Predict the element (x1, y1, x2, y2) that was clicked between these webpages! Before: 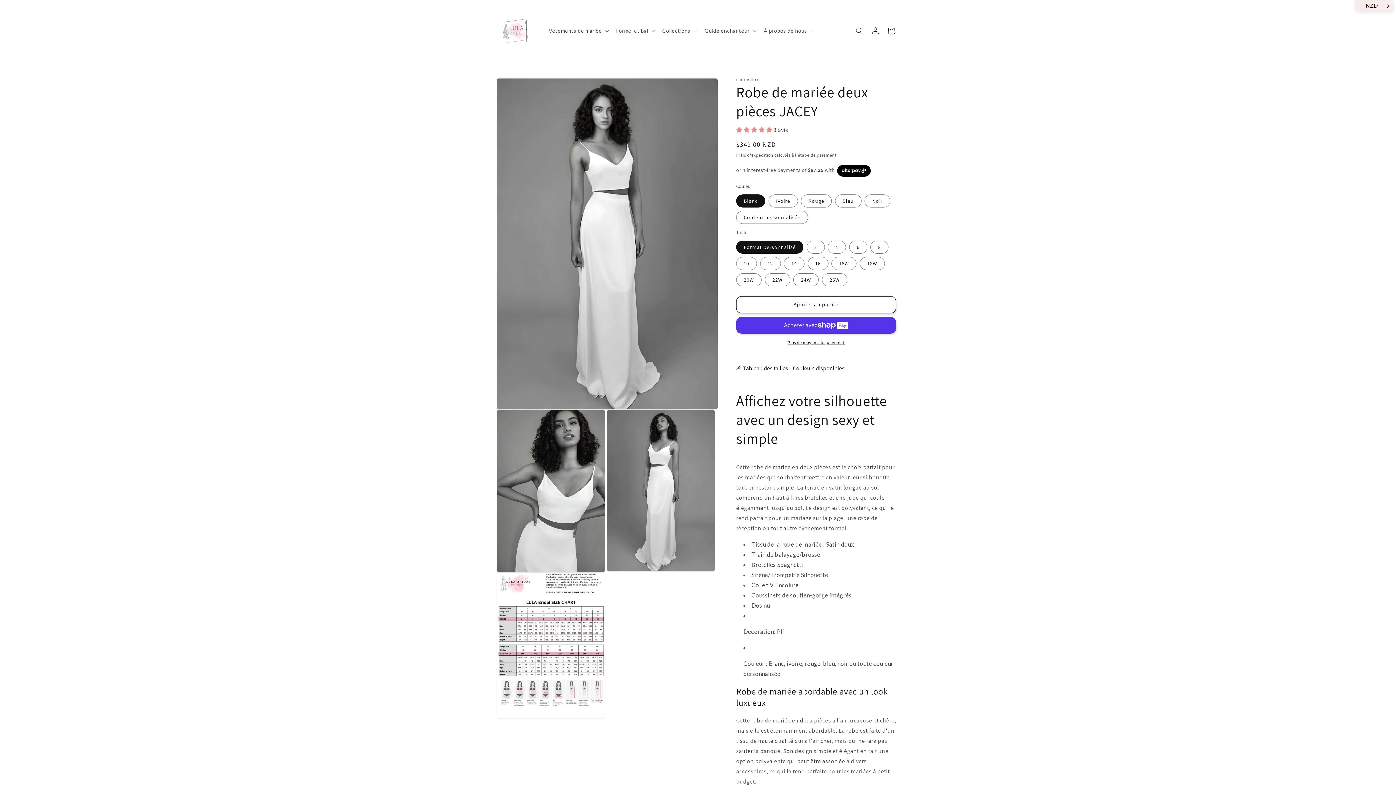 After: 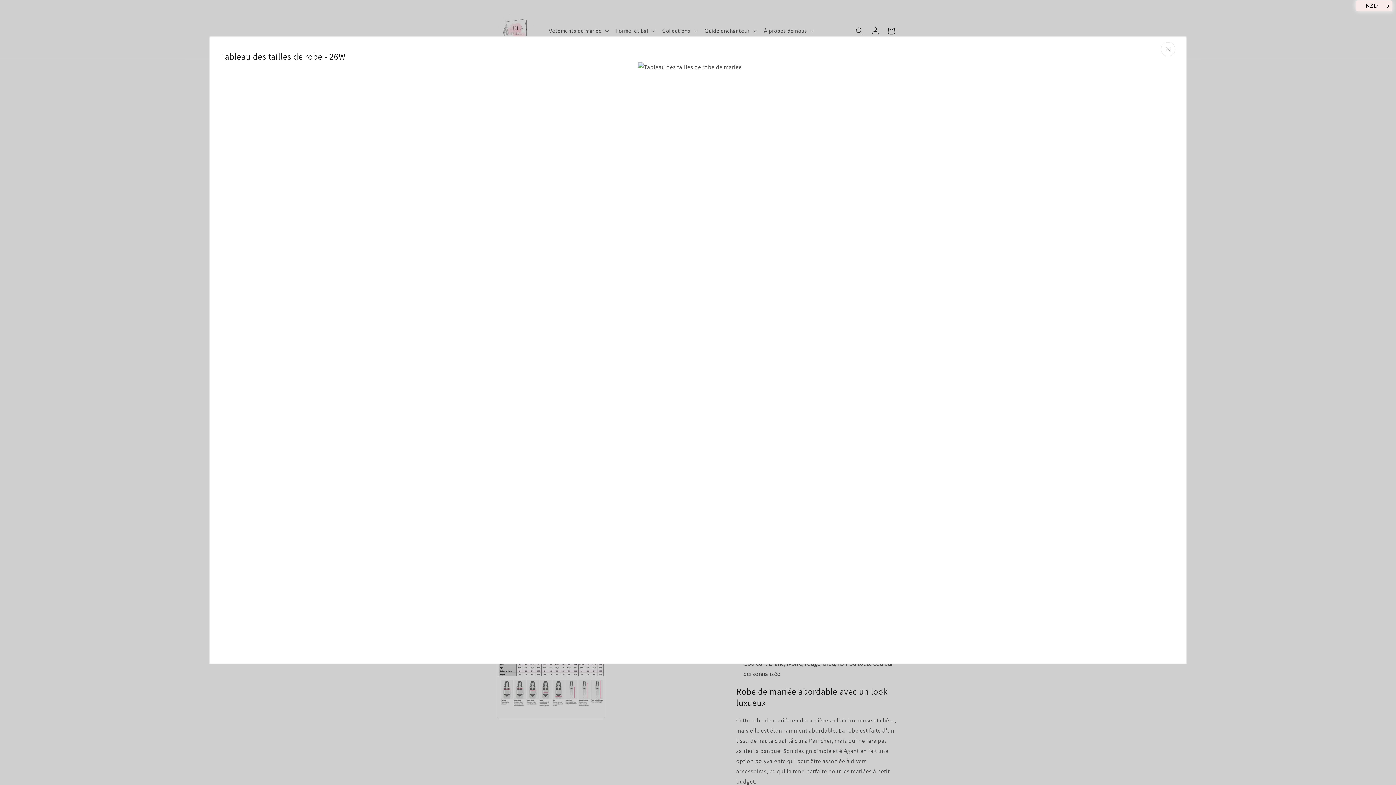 Action: bbox: (736, 360, 793, 376) label: 📏 Tableau des tailles